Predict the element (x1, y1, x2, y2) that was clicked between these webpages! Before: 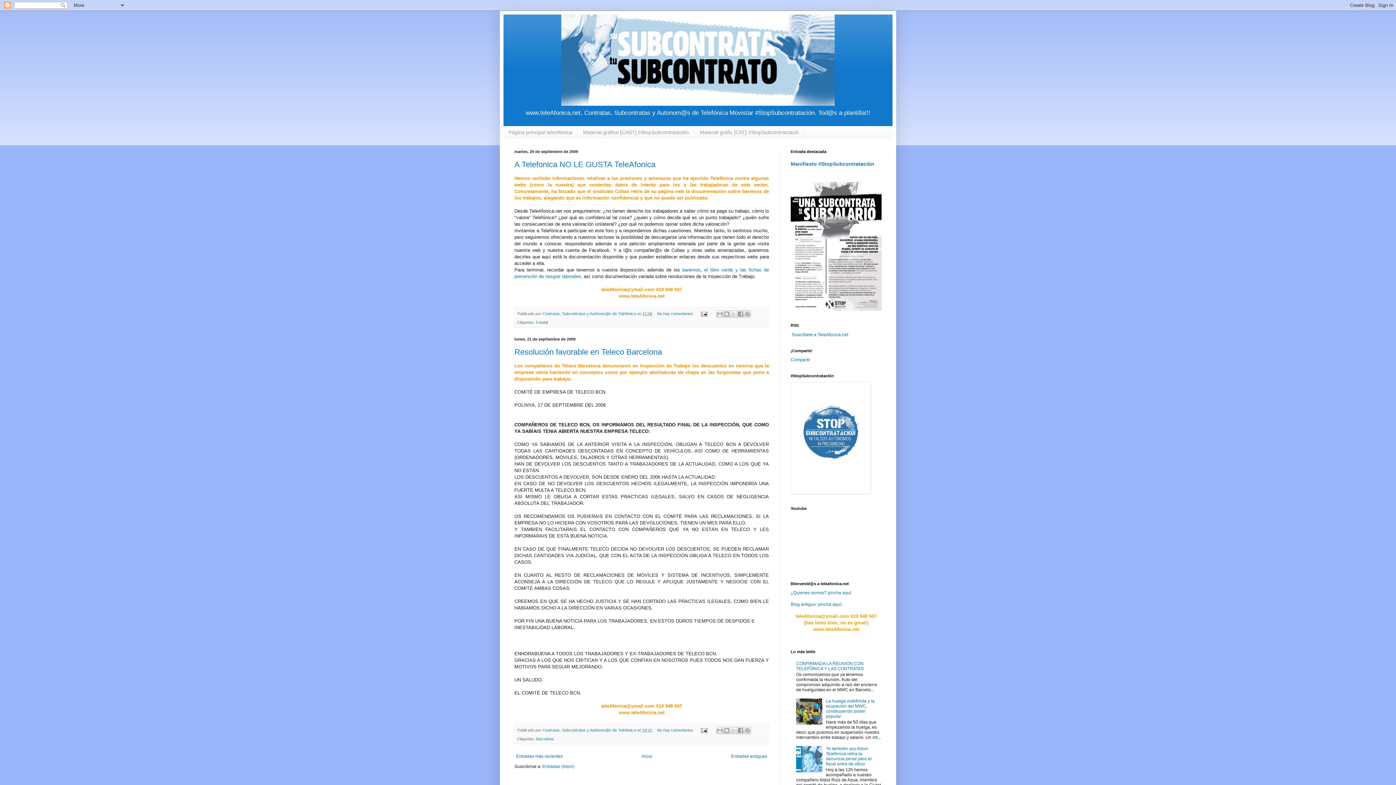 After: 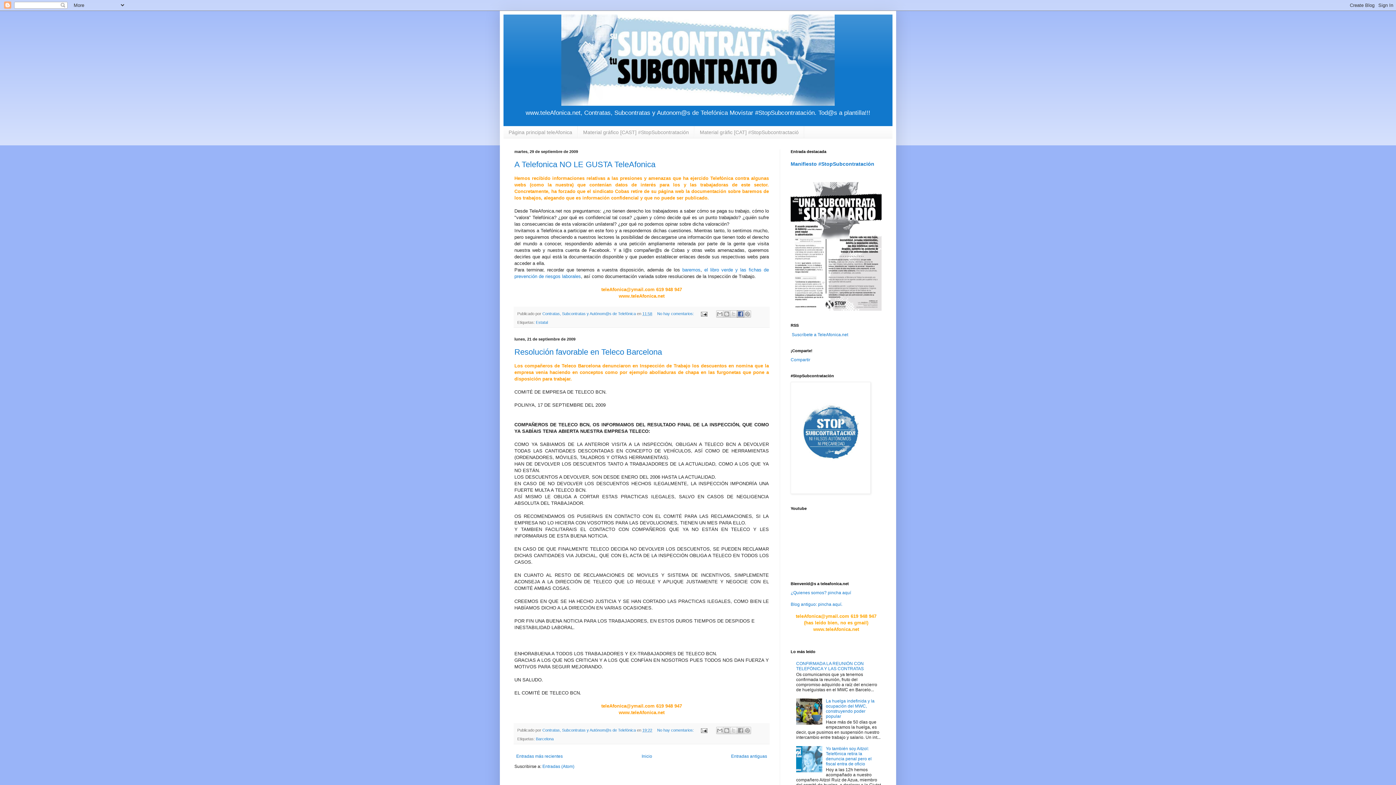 Action: bbox: (736, 310, 744, 317) label: Compartir con Facebook